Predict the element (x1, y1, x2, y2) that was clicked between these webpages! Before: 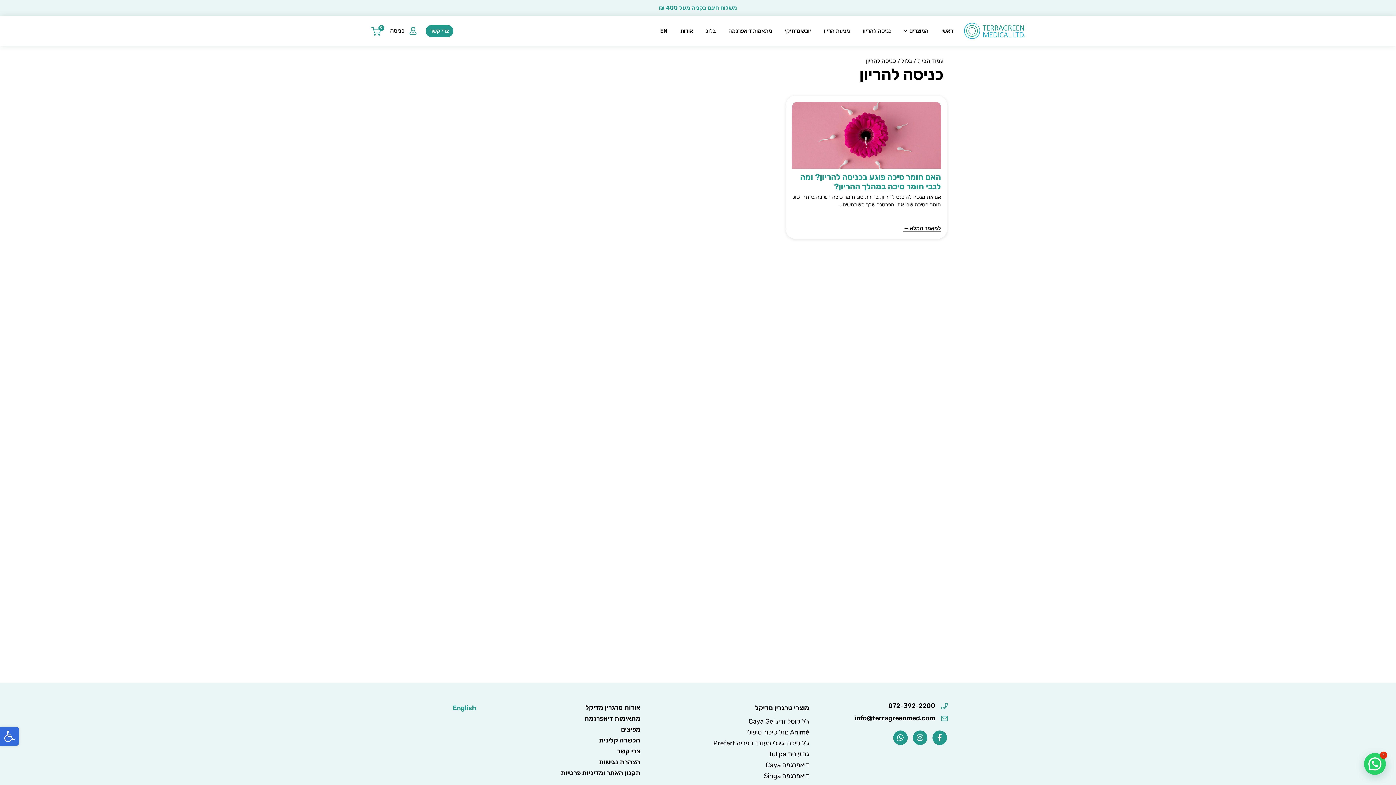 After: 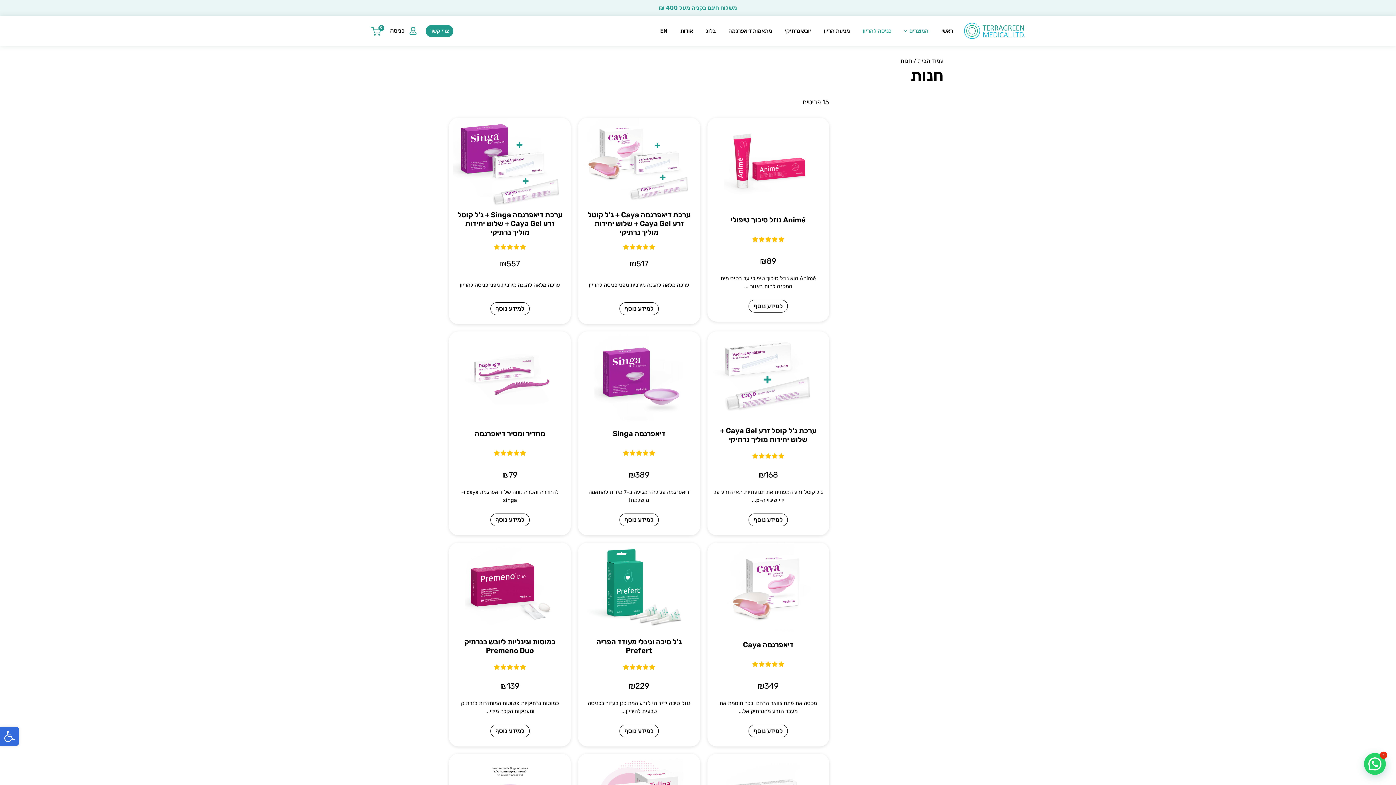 Action: bbox: (862, 27, 891, 34) label: כניסה להריון